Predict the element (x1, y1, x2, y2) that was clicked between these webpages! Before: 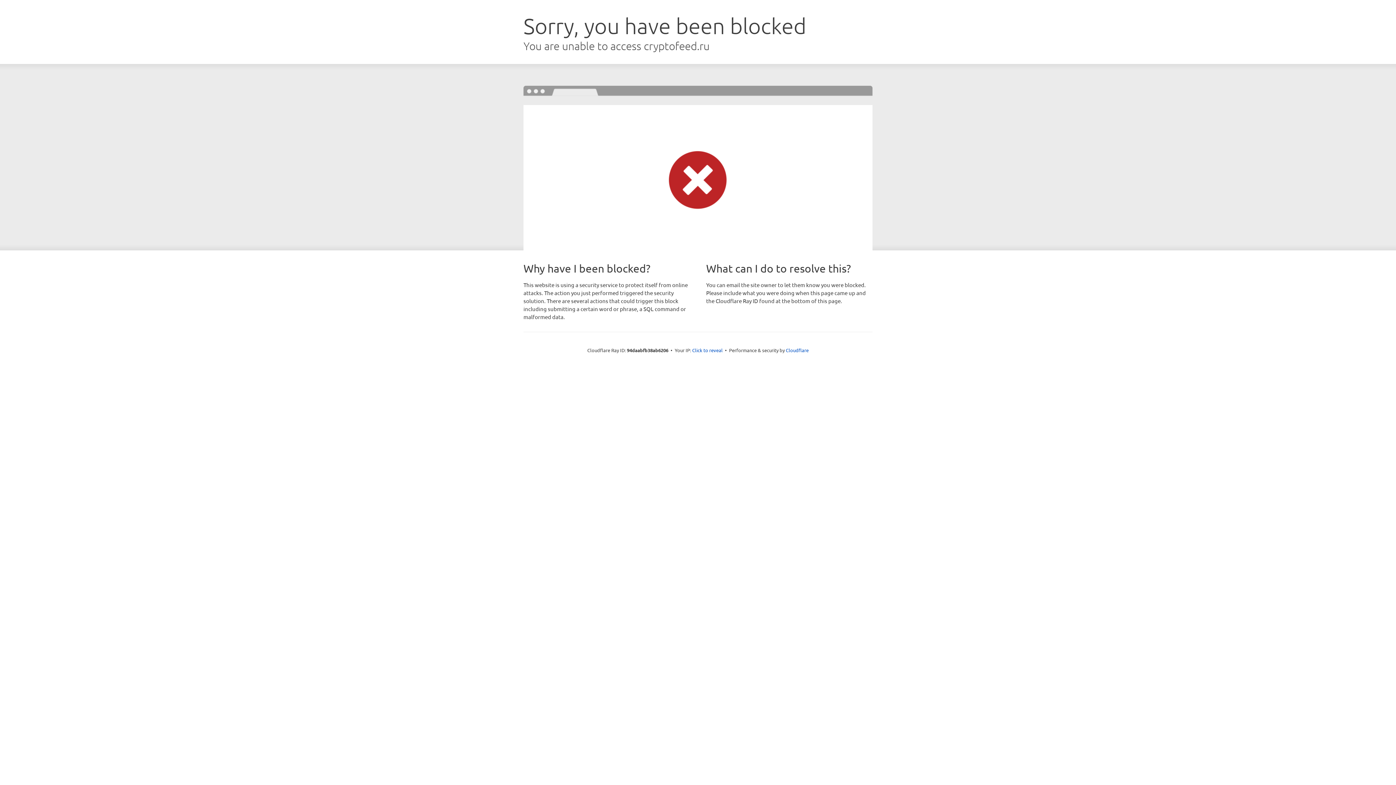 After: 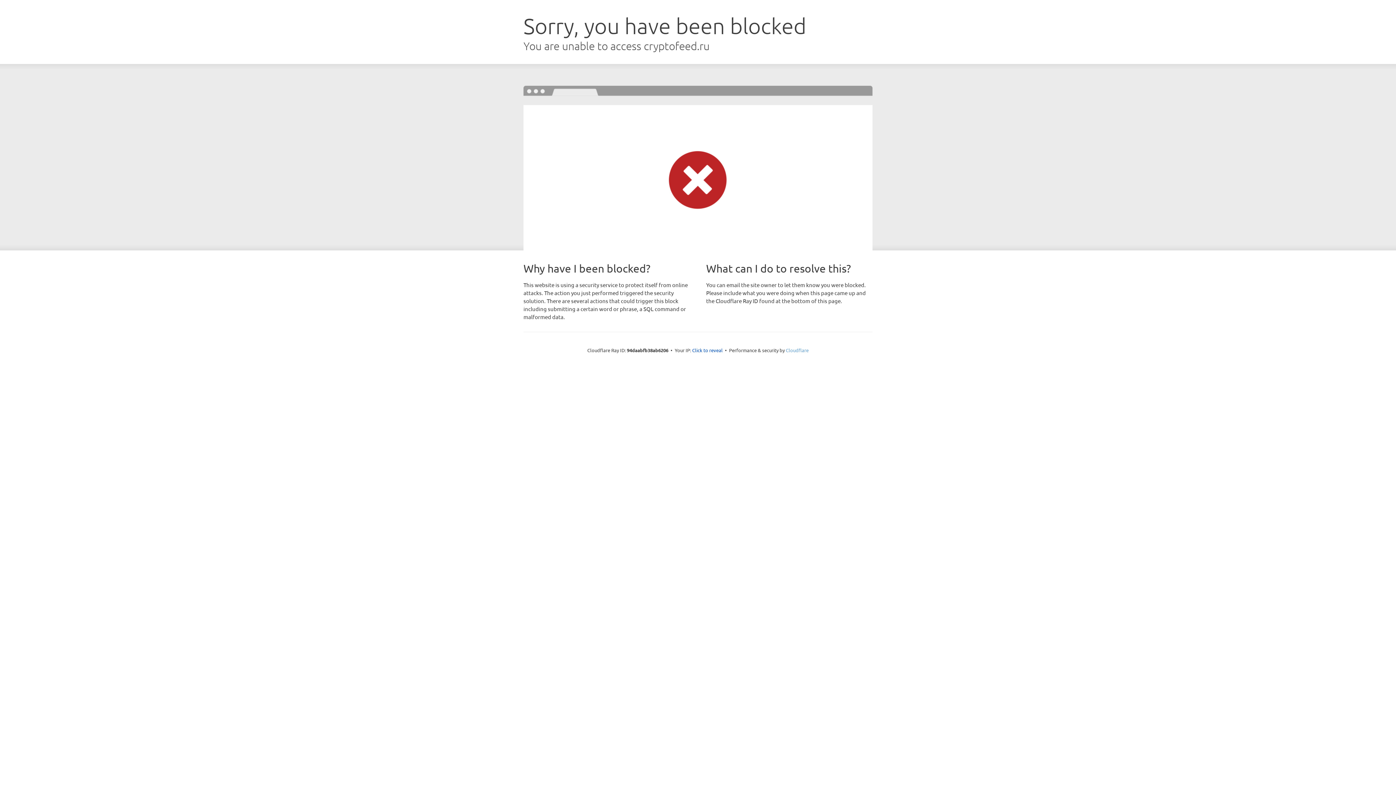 Action: label: Cloudflare bbox: (786, 347, 808, 353)